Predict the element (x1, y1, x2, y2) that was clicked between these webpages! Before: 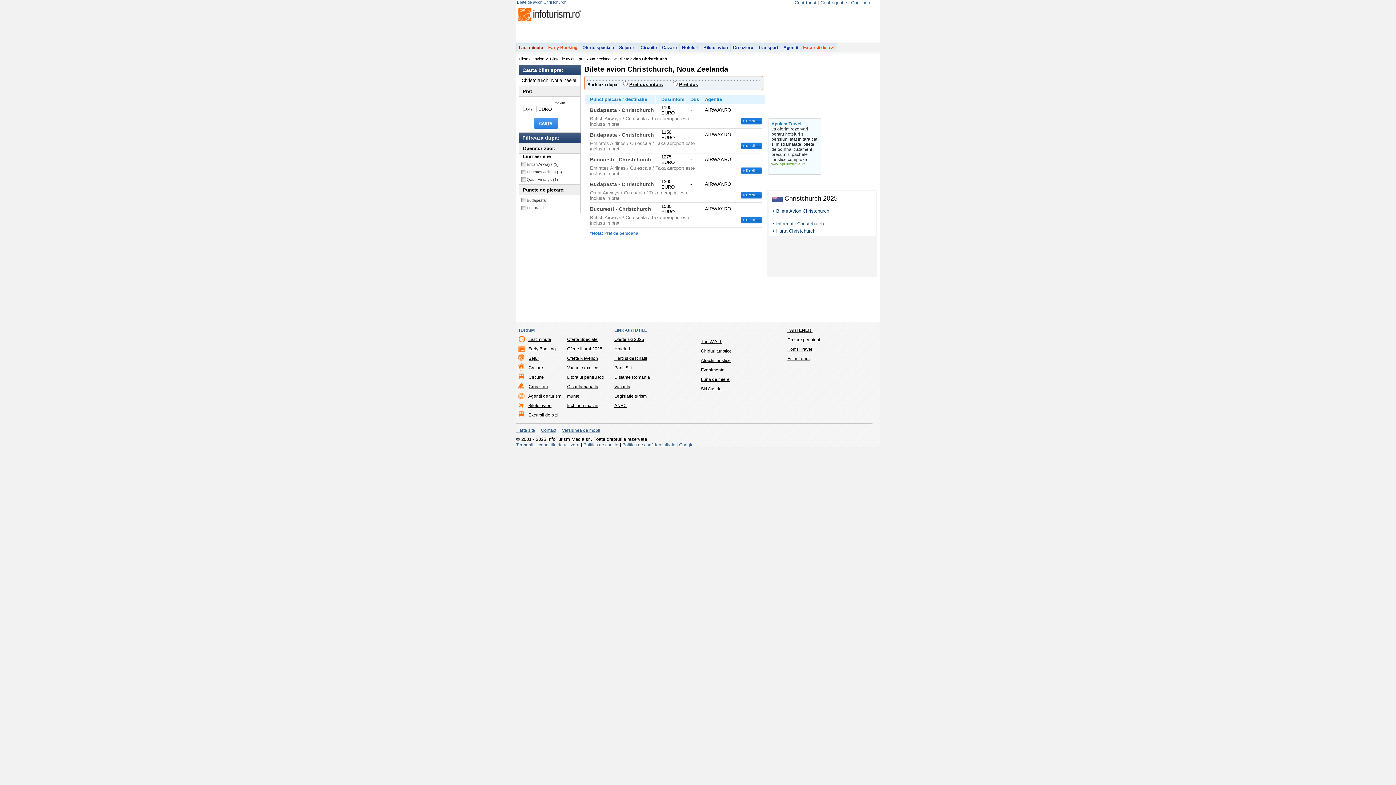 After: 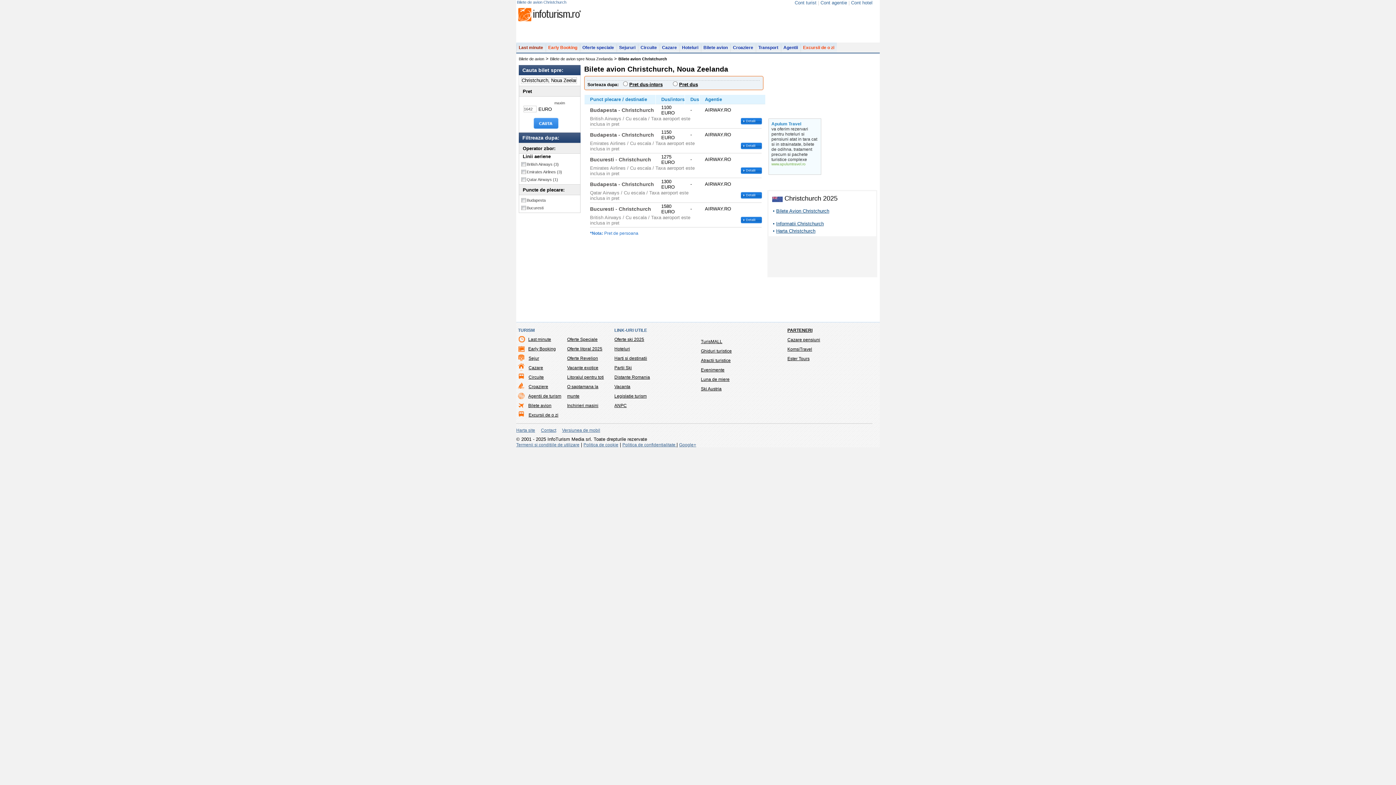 Action: label: Cazare bbox: (528, 365, 543, 370)